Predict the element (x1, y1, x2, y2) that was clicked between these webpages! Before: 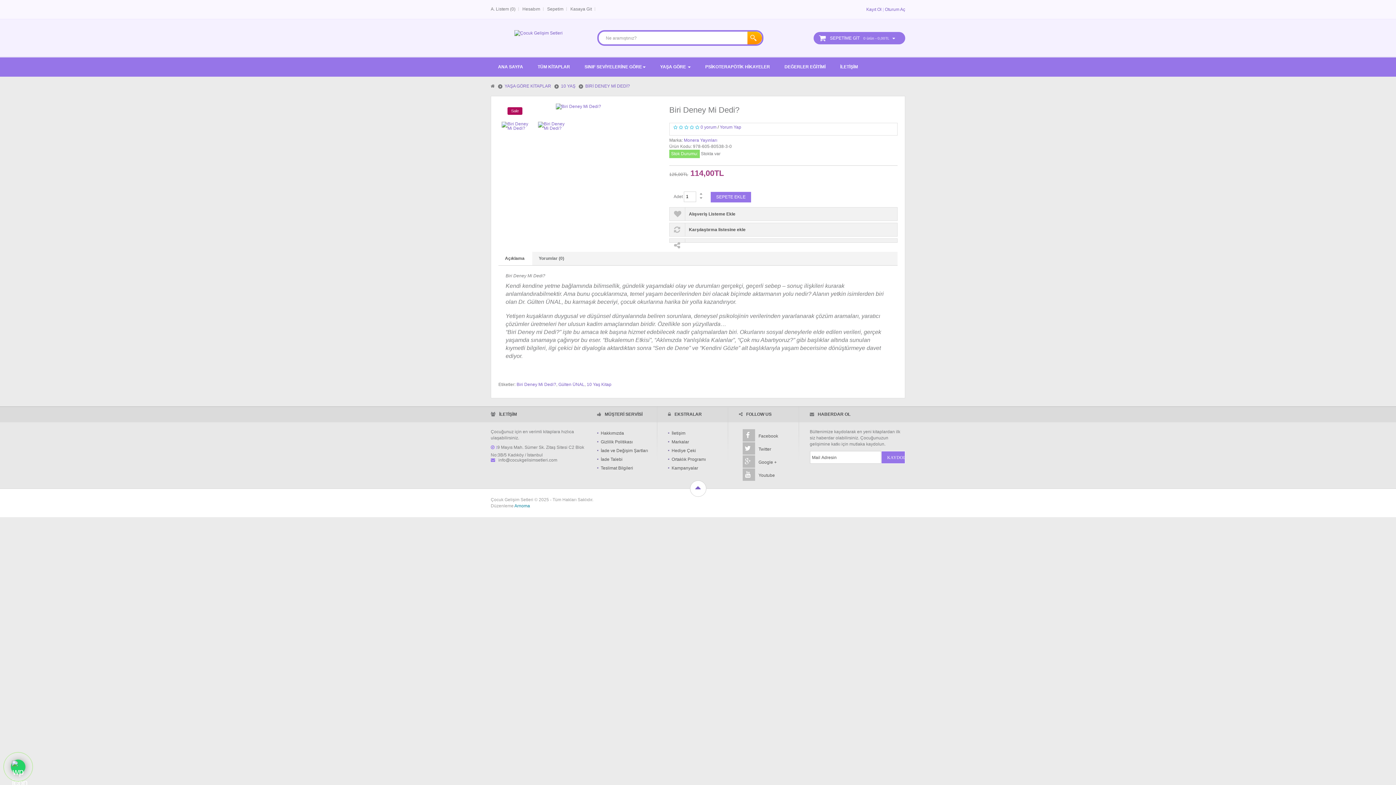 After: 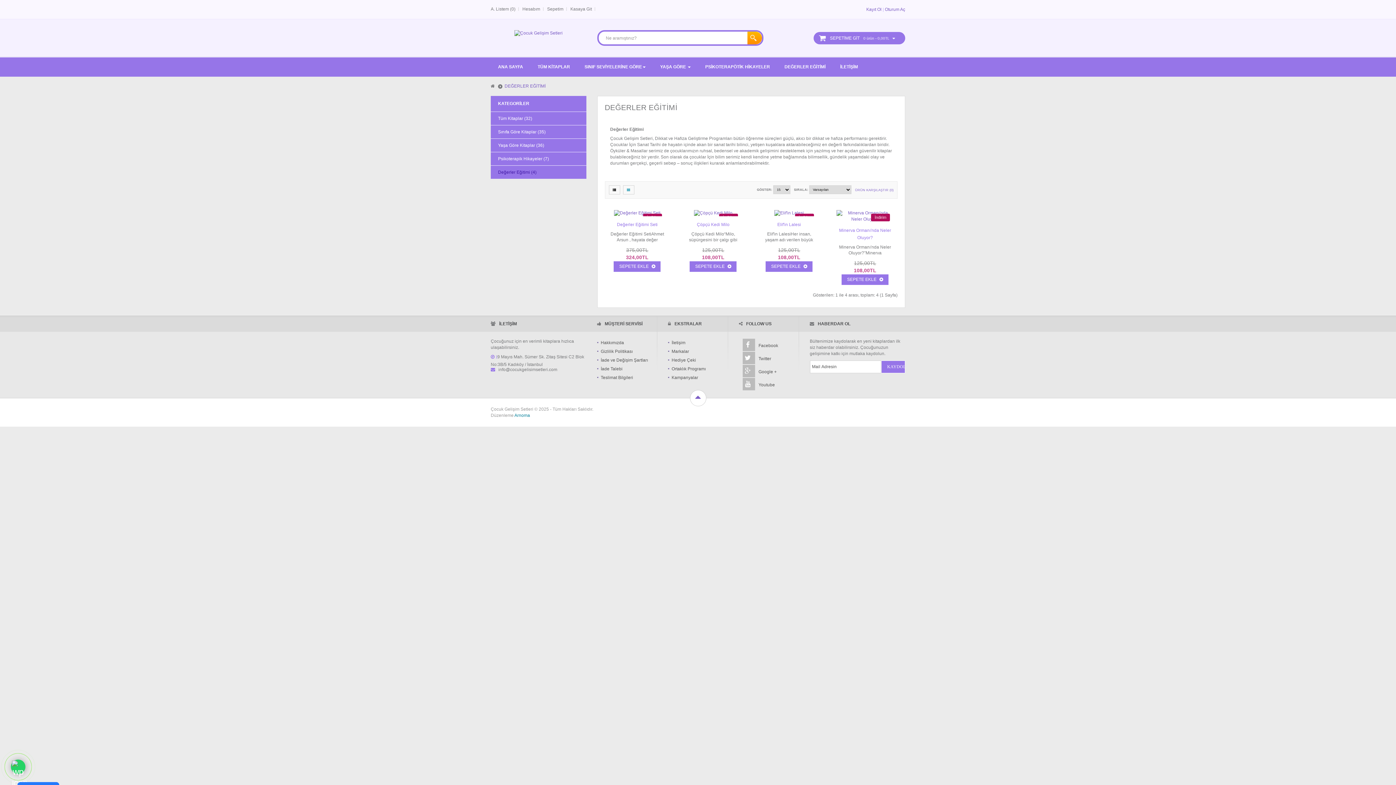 Action: label: DEĞERLER EĞİTİMİ bbox: (777, 57, 833, 76)